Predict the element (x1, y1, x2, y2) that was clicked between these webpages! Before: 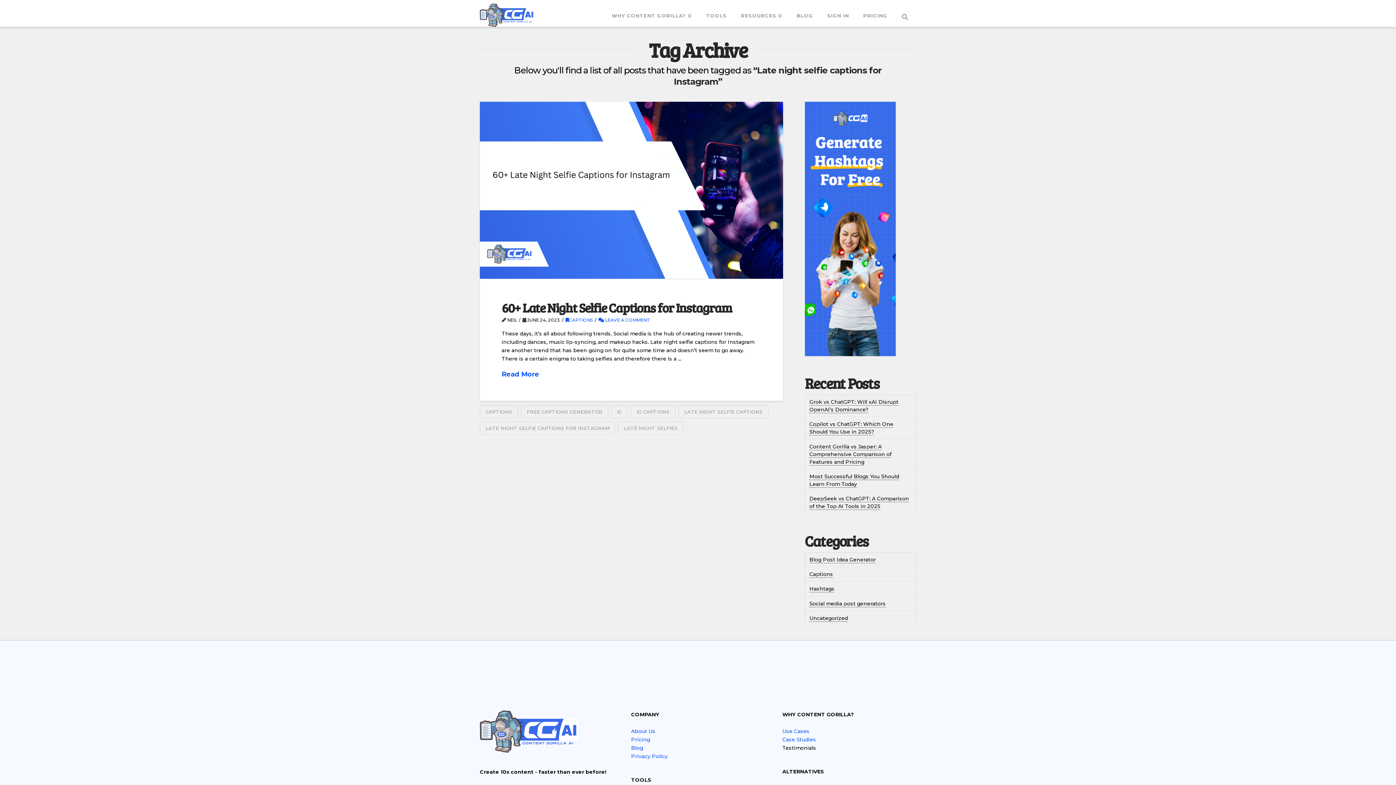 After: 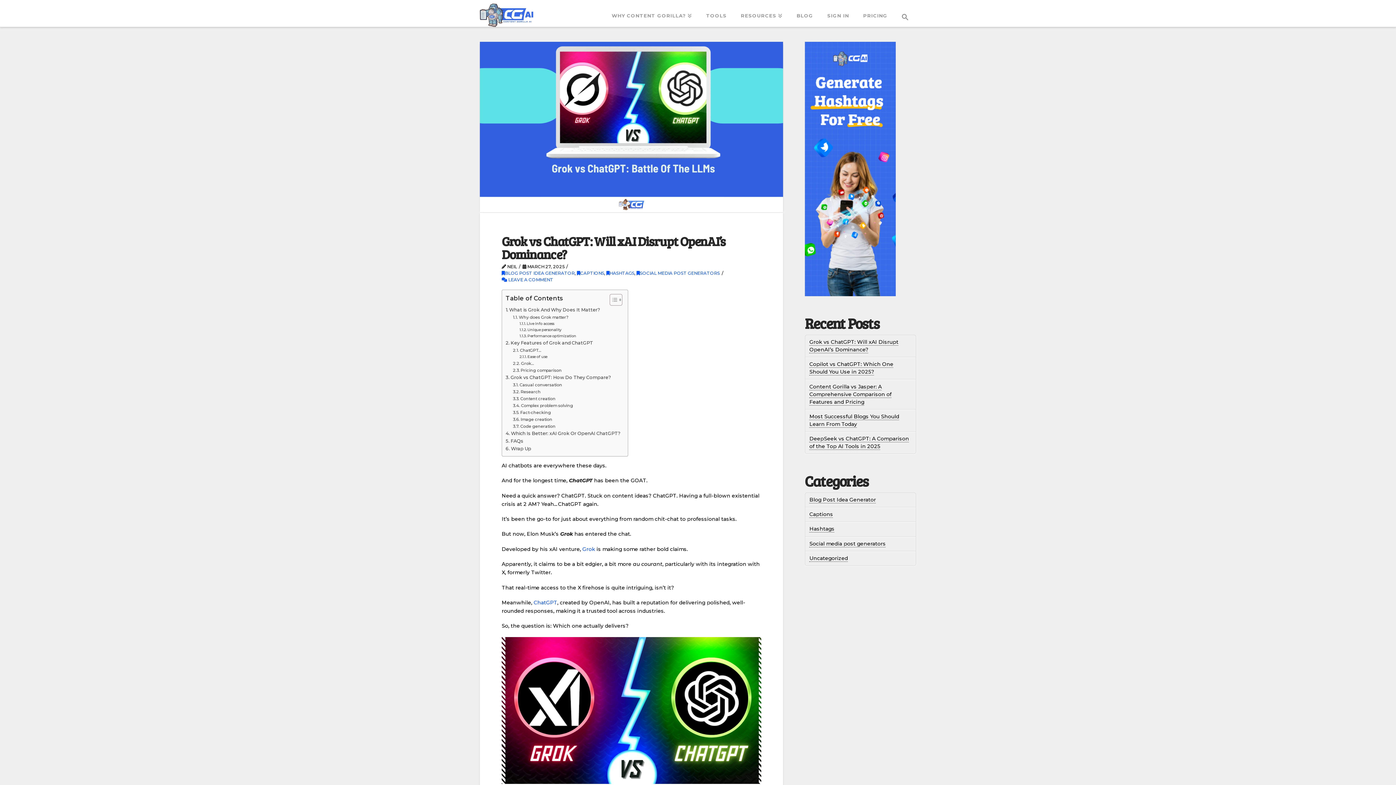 Action: bbox: (809, 398, 898, 413) label: Grok vs ChatGPT: Will xAI Disrupt OpenAI’s Dominance?